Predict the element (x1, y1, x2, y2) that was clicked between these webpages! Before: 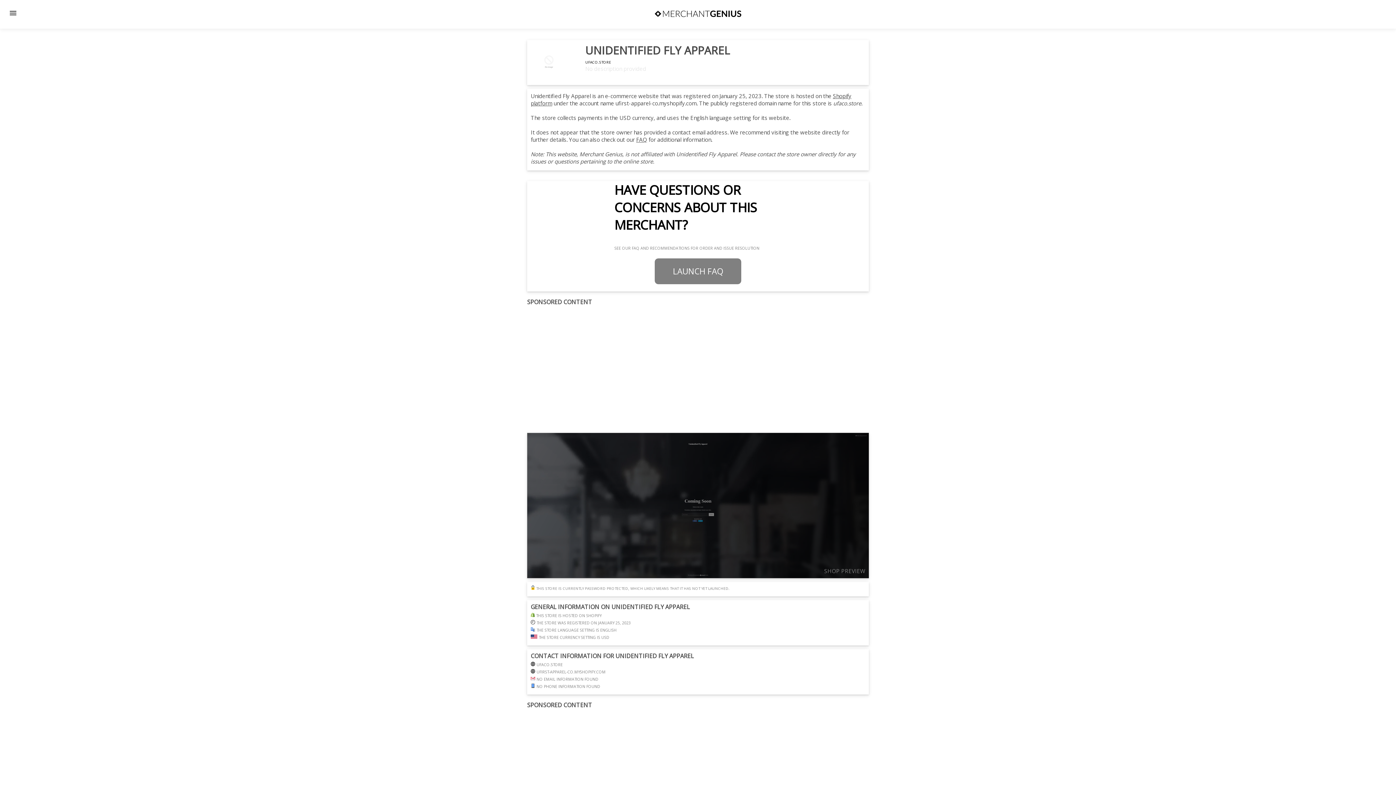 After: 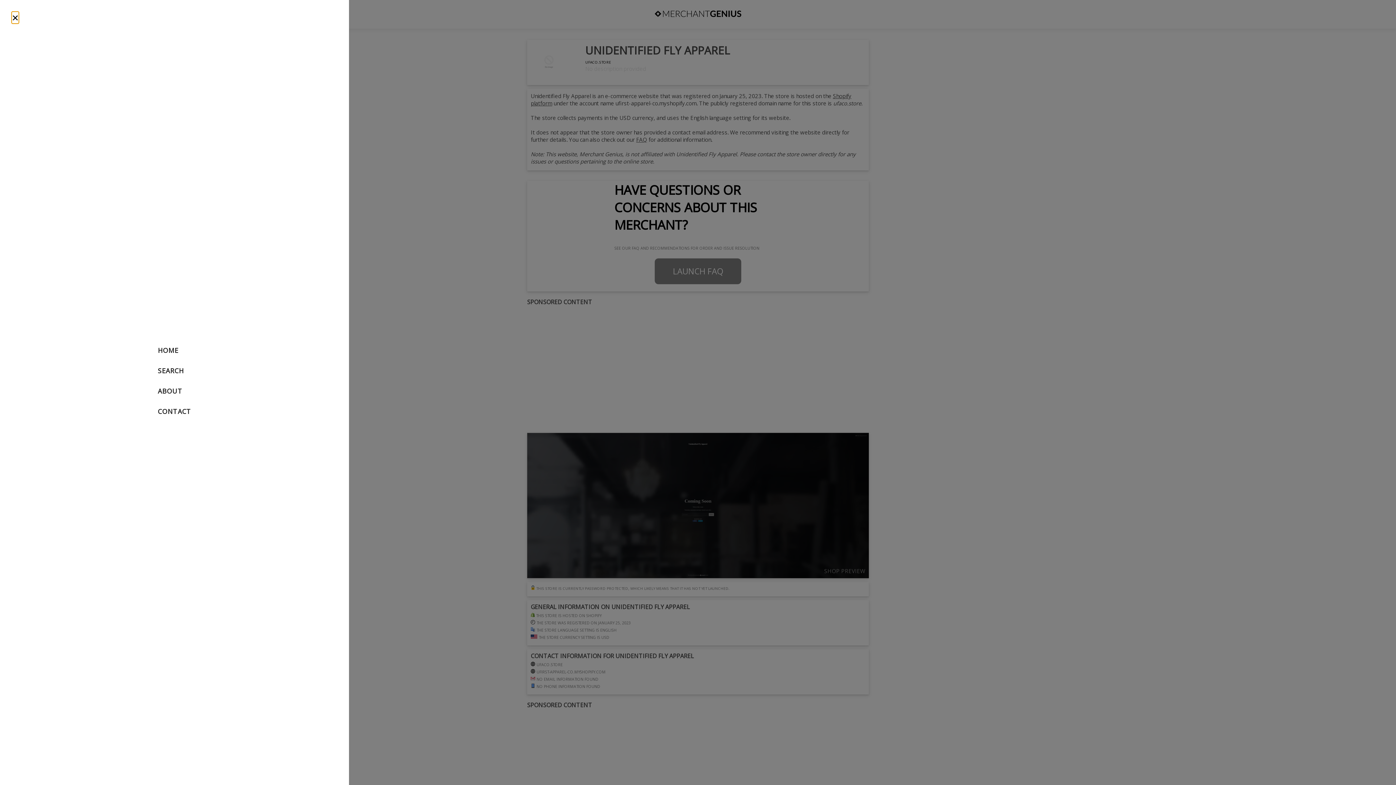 Action: bbox: (8, 8, 17, 17) label: open sidebar